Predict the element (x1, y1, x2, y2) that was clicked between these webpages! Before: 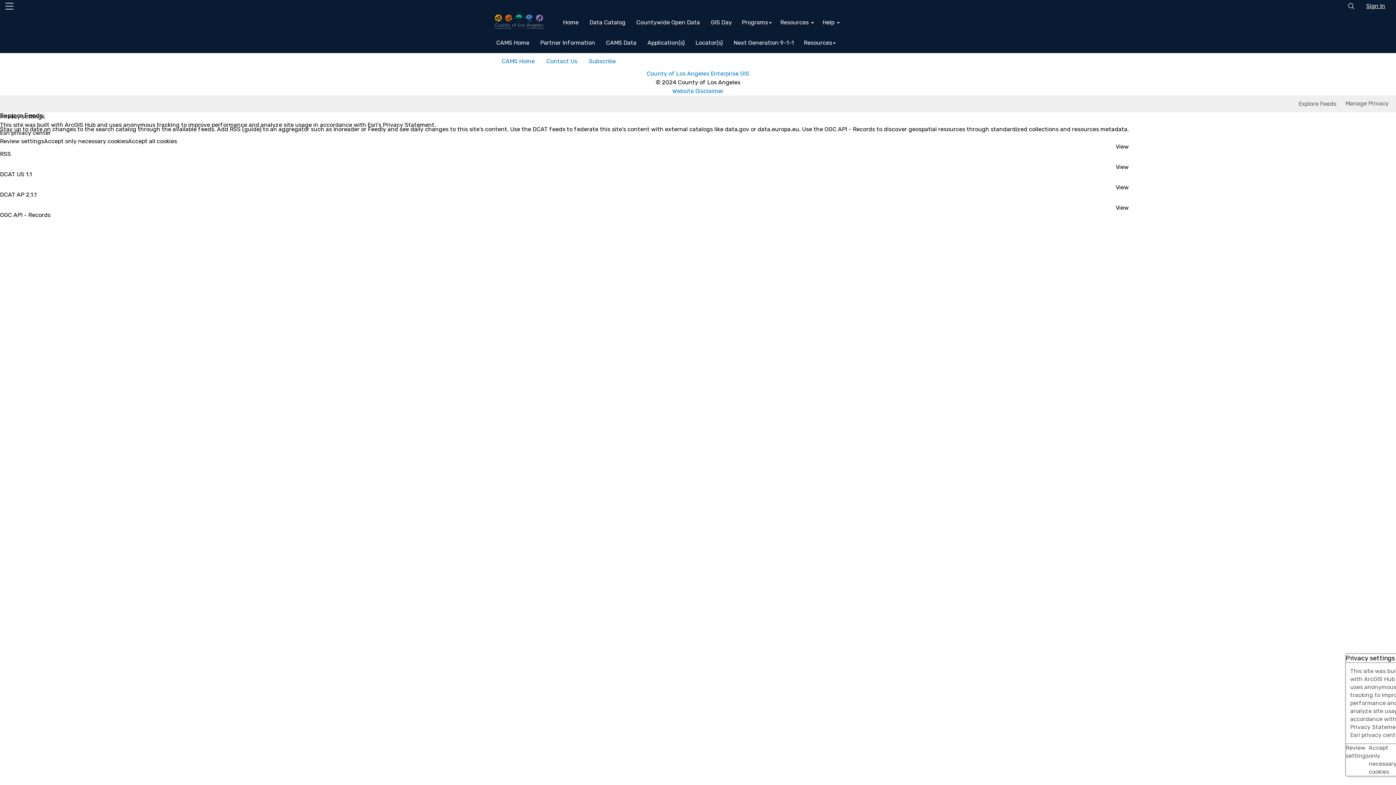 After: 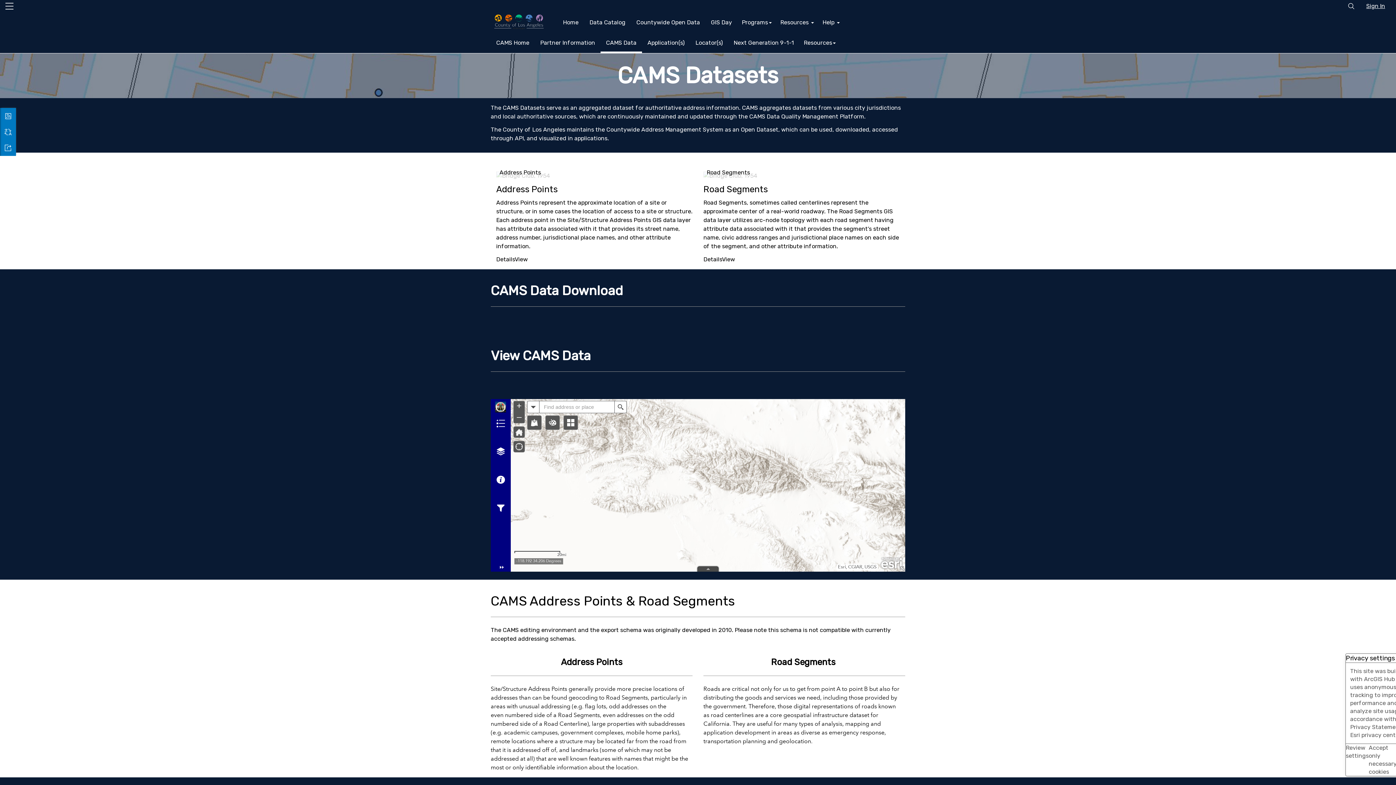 Action: label: CAMS Data bbox: (600, 32, 642, 53)